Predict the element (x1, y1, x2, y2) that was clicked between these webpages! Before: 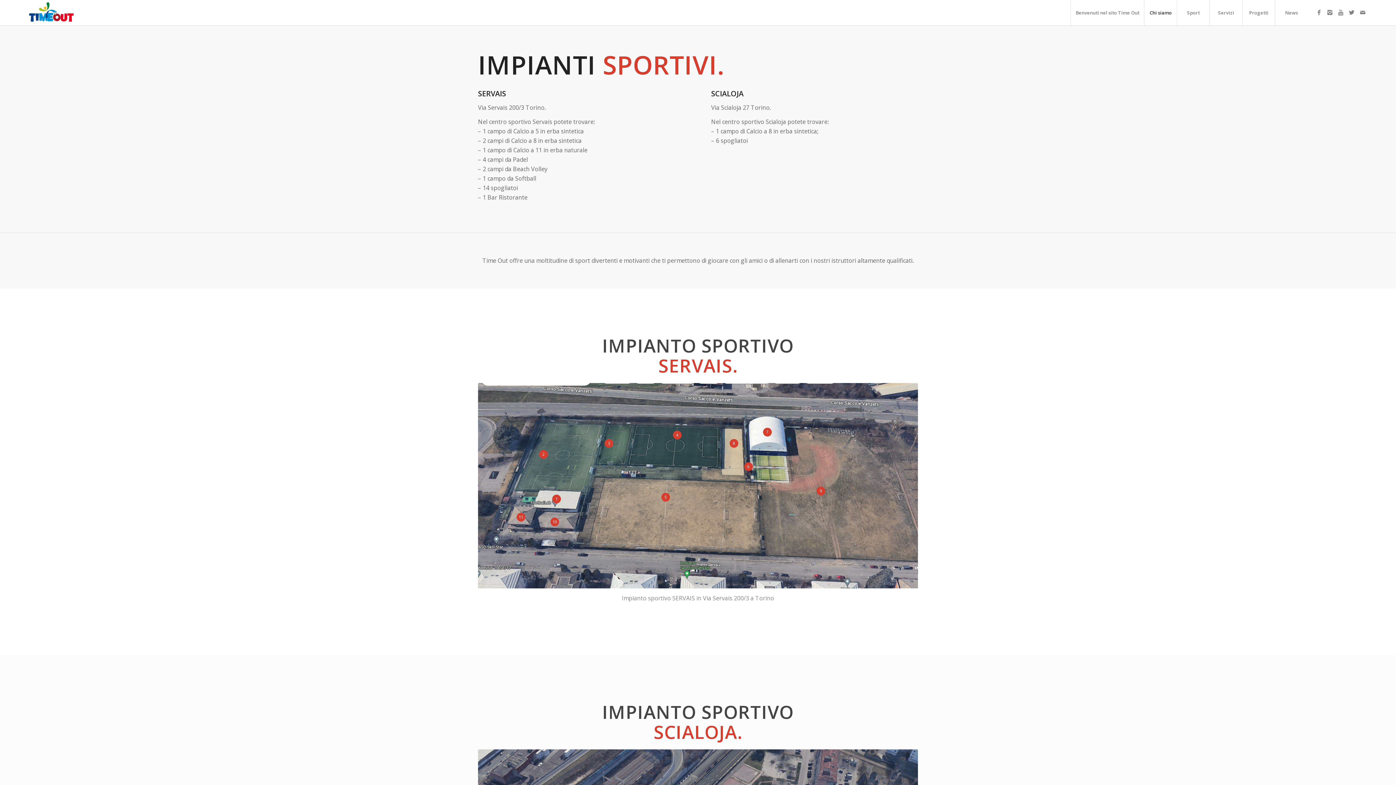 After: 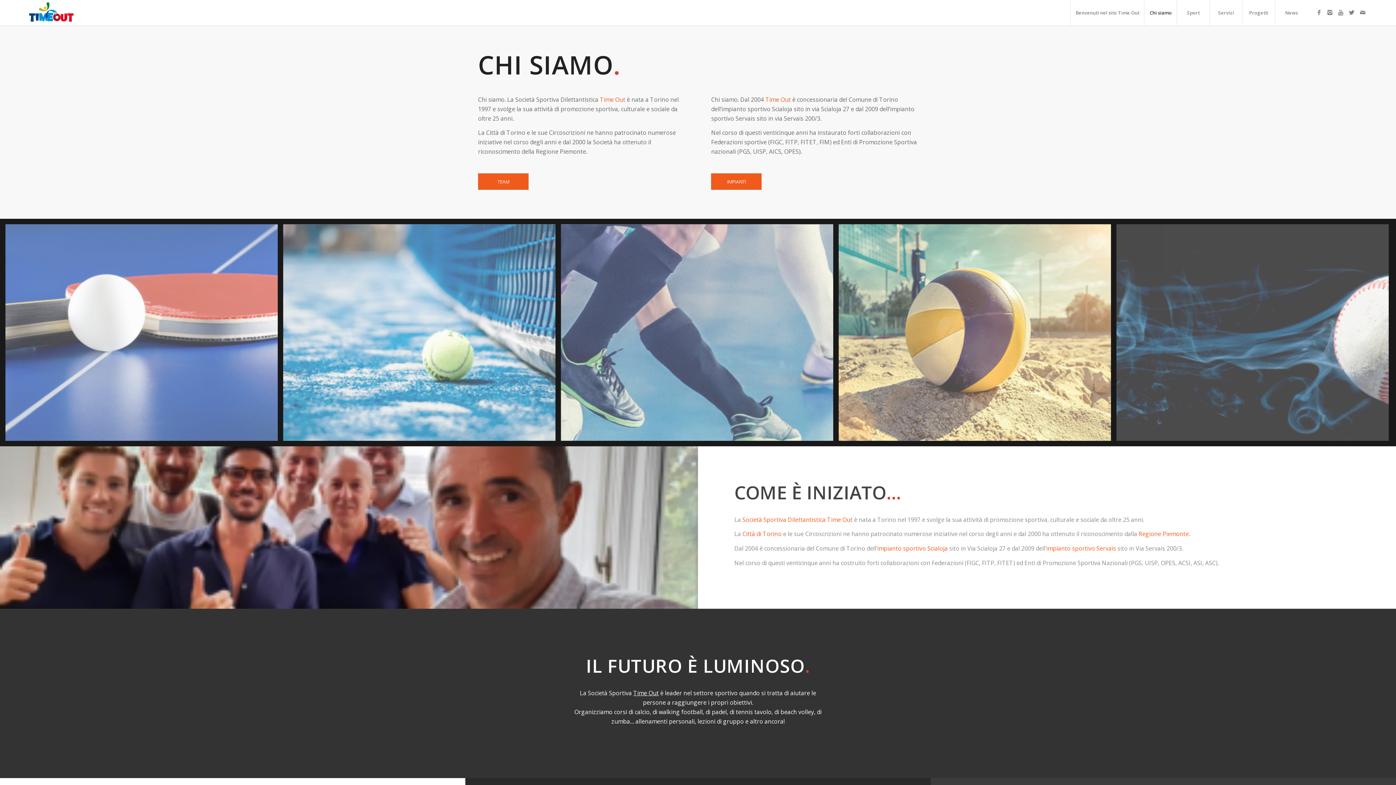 Action: bbox: (1144, 0, 1177, 25) label: Chi siamo